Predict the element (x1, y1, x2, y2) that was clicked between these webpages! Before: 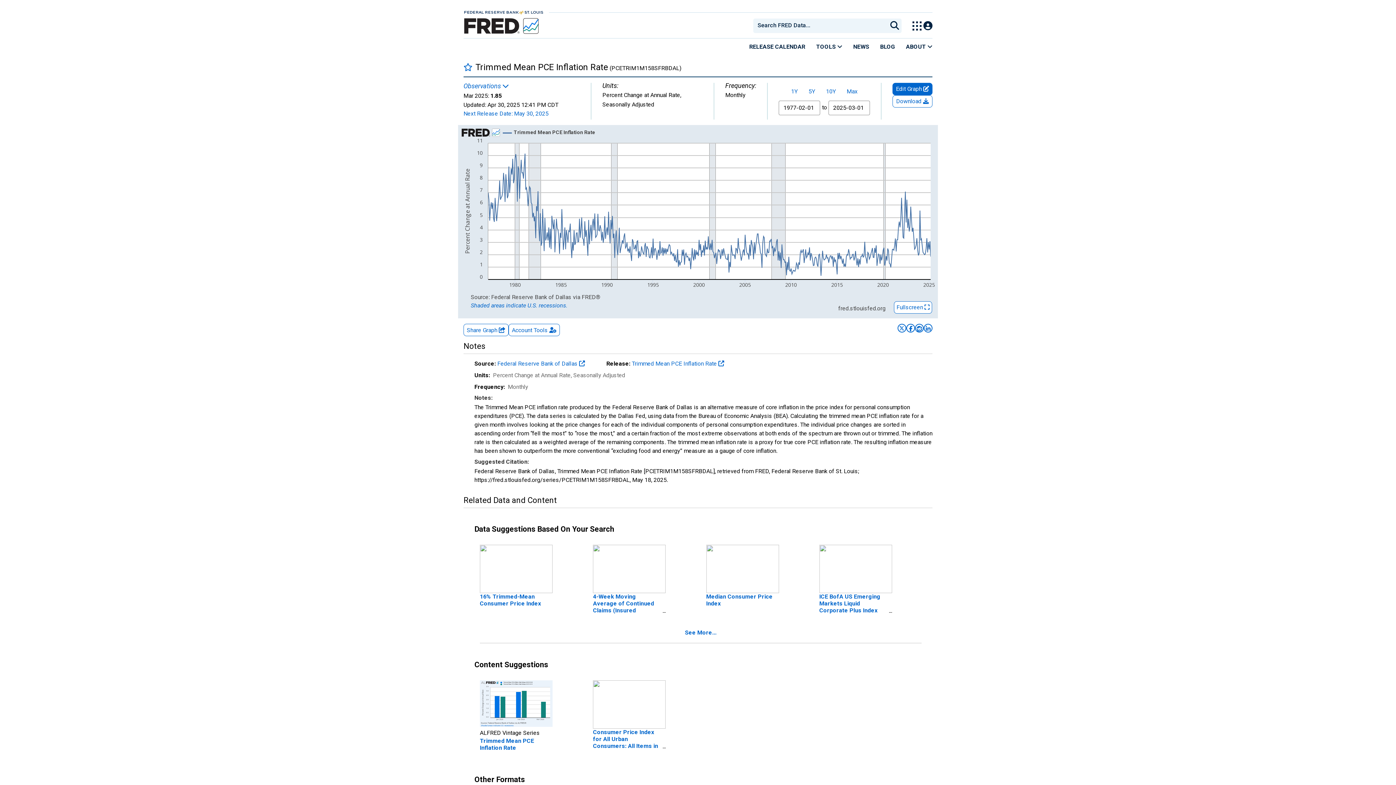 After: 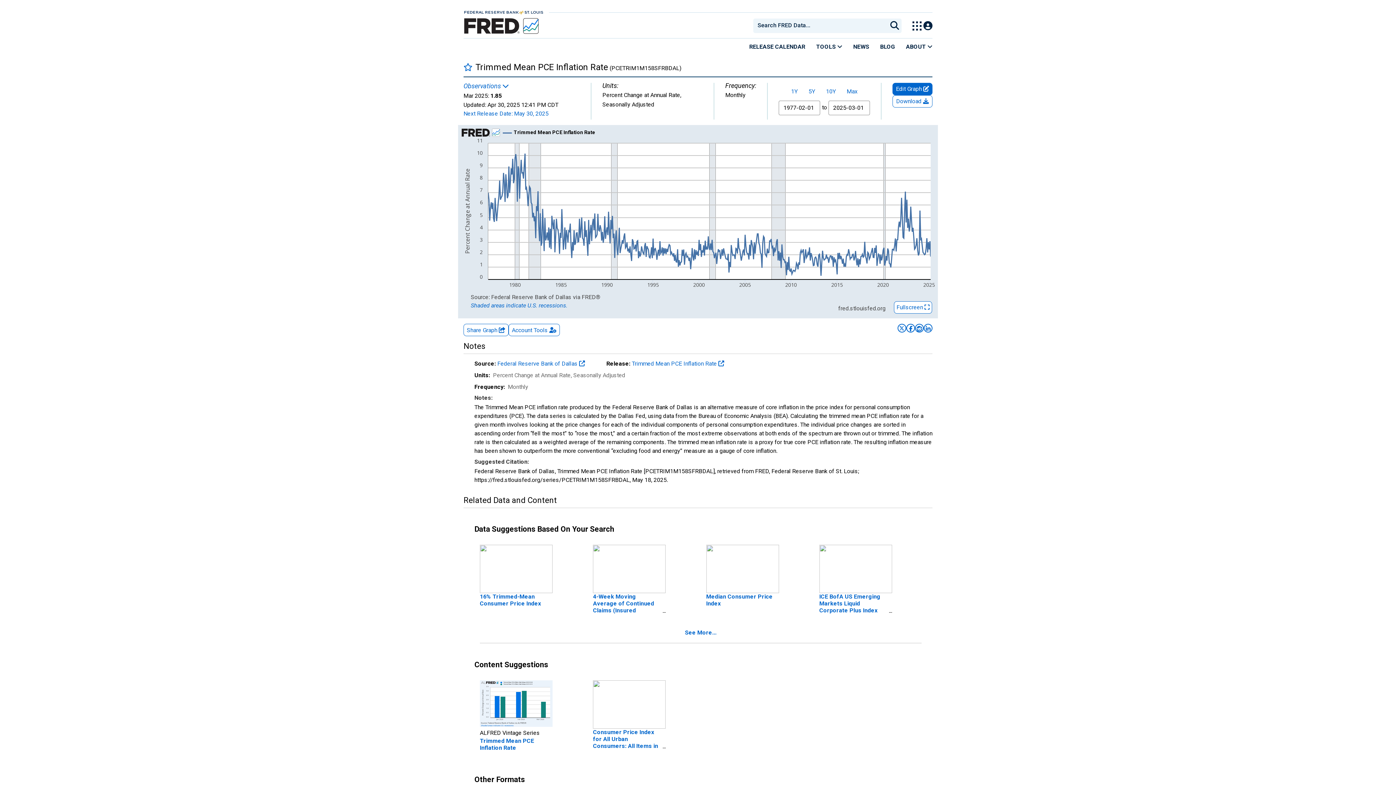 Action: bbox: (513, 129, 595, 135) label: Show Trimmed Mean PCE Inflation Rate